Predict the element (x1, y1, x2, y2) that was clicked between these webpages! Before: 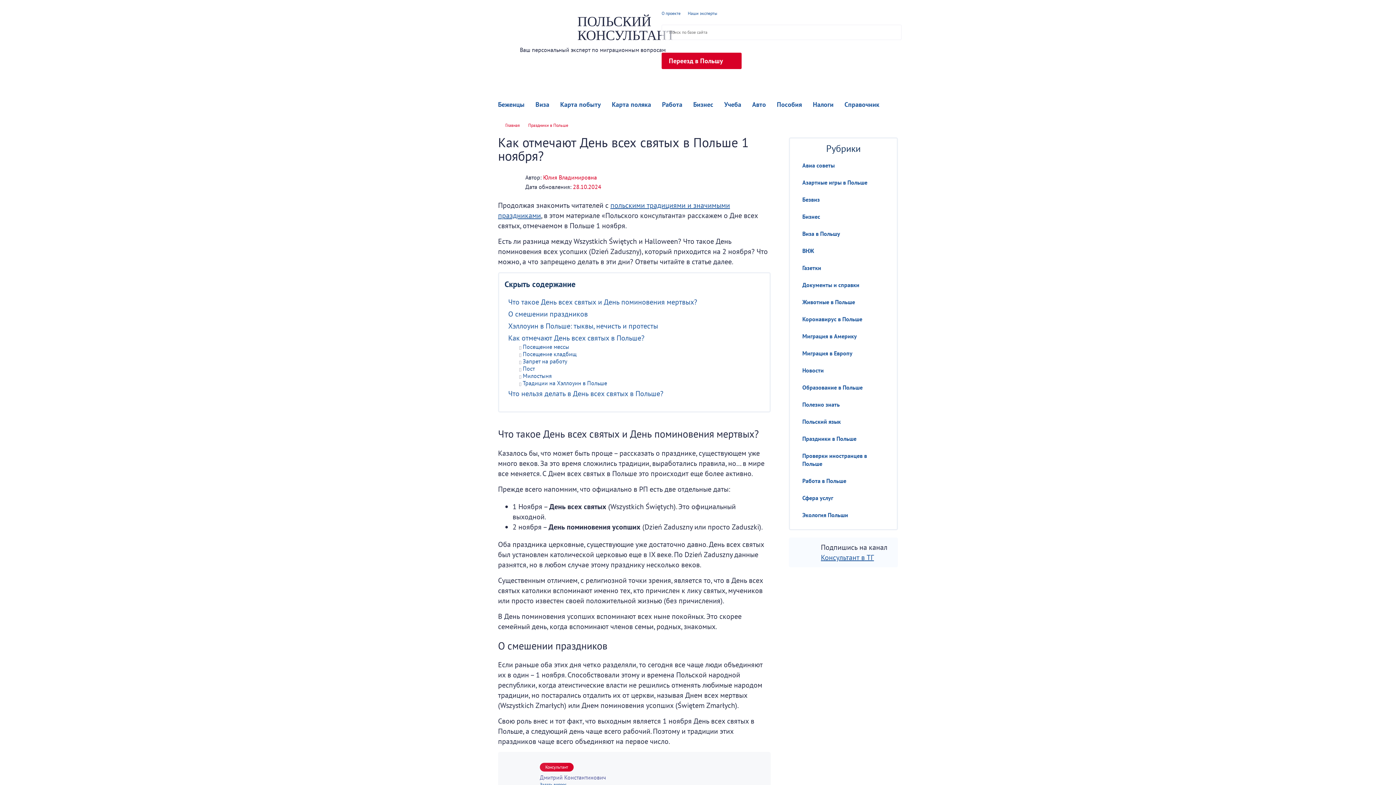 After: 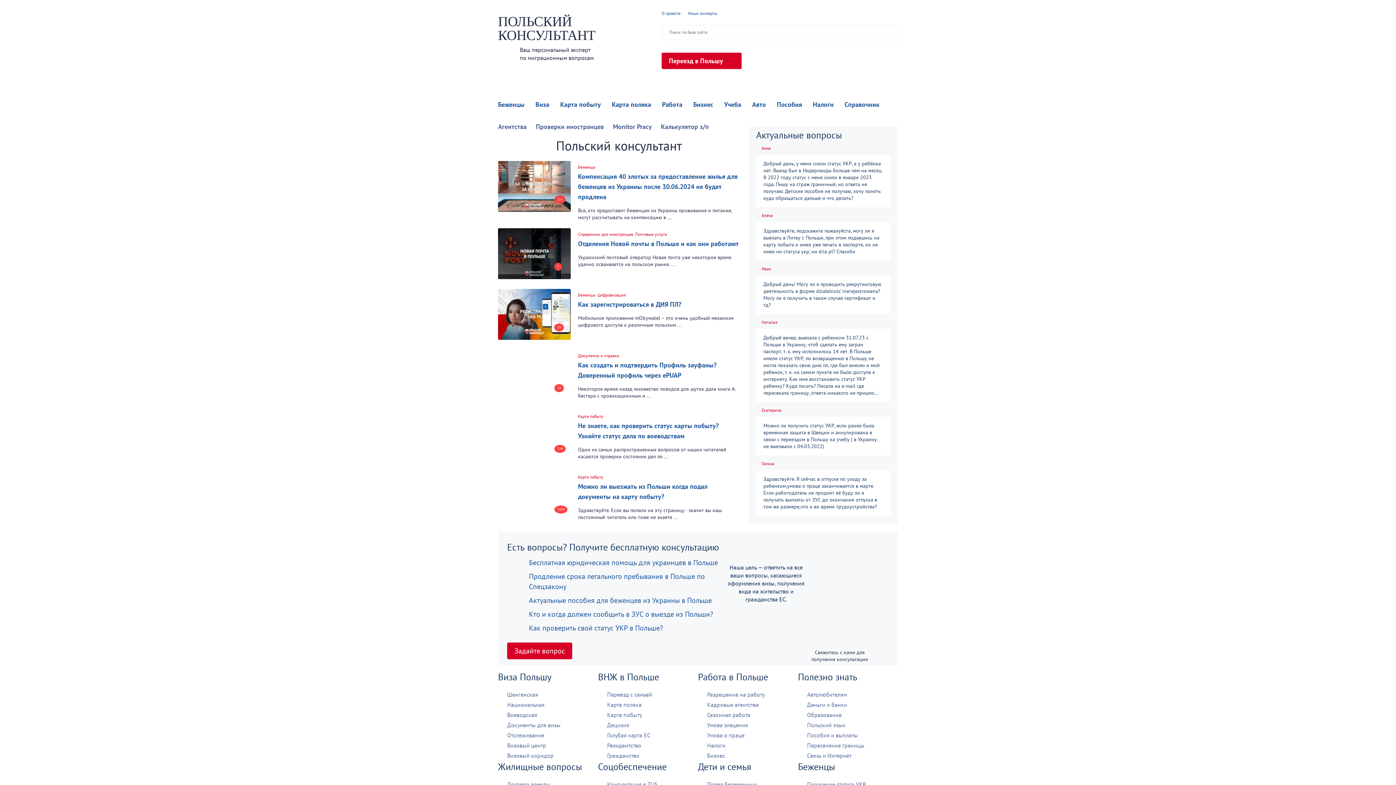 Action: label: ПОЛЬСКИЙ КОНСУЛЬТАНТ bbox: (498, 14, 704, 42)